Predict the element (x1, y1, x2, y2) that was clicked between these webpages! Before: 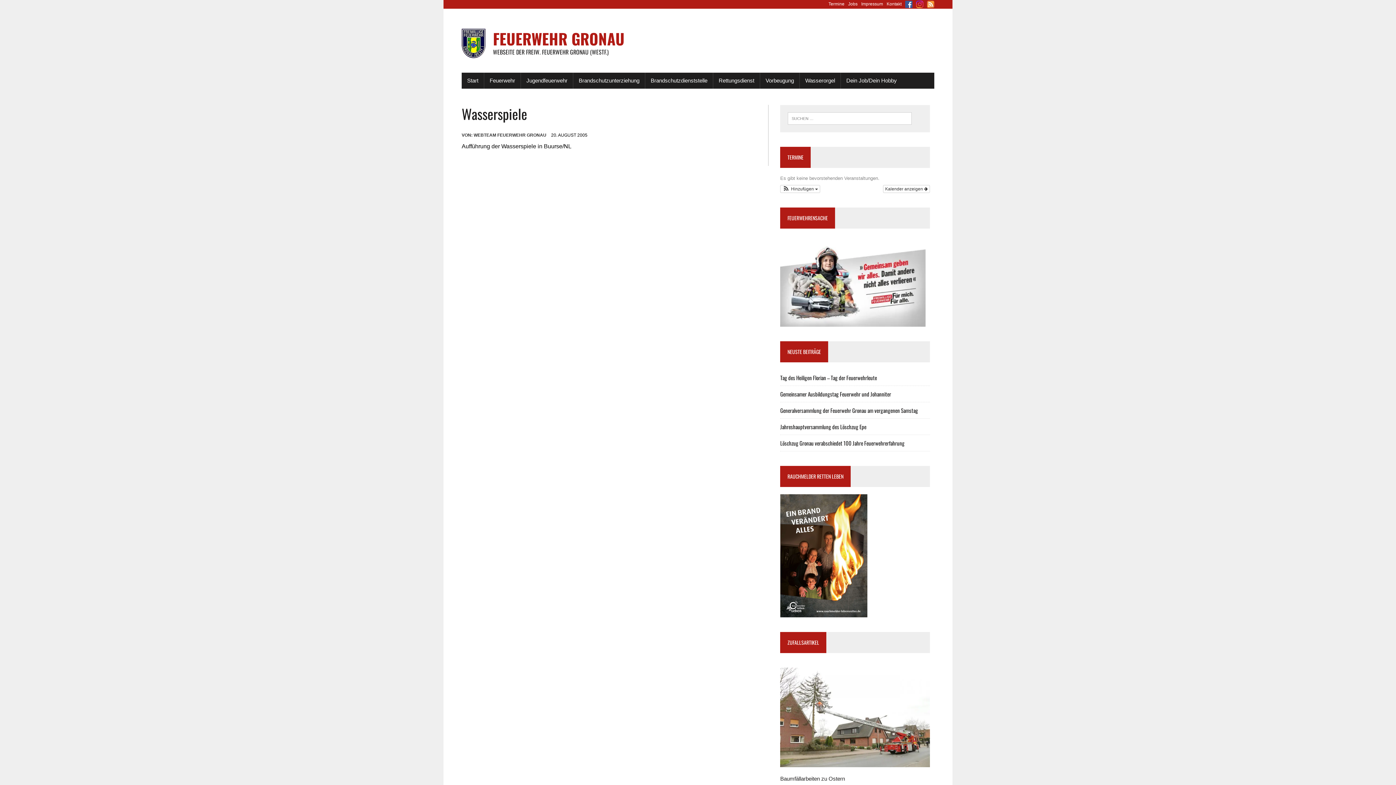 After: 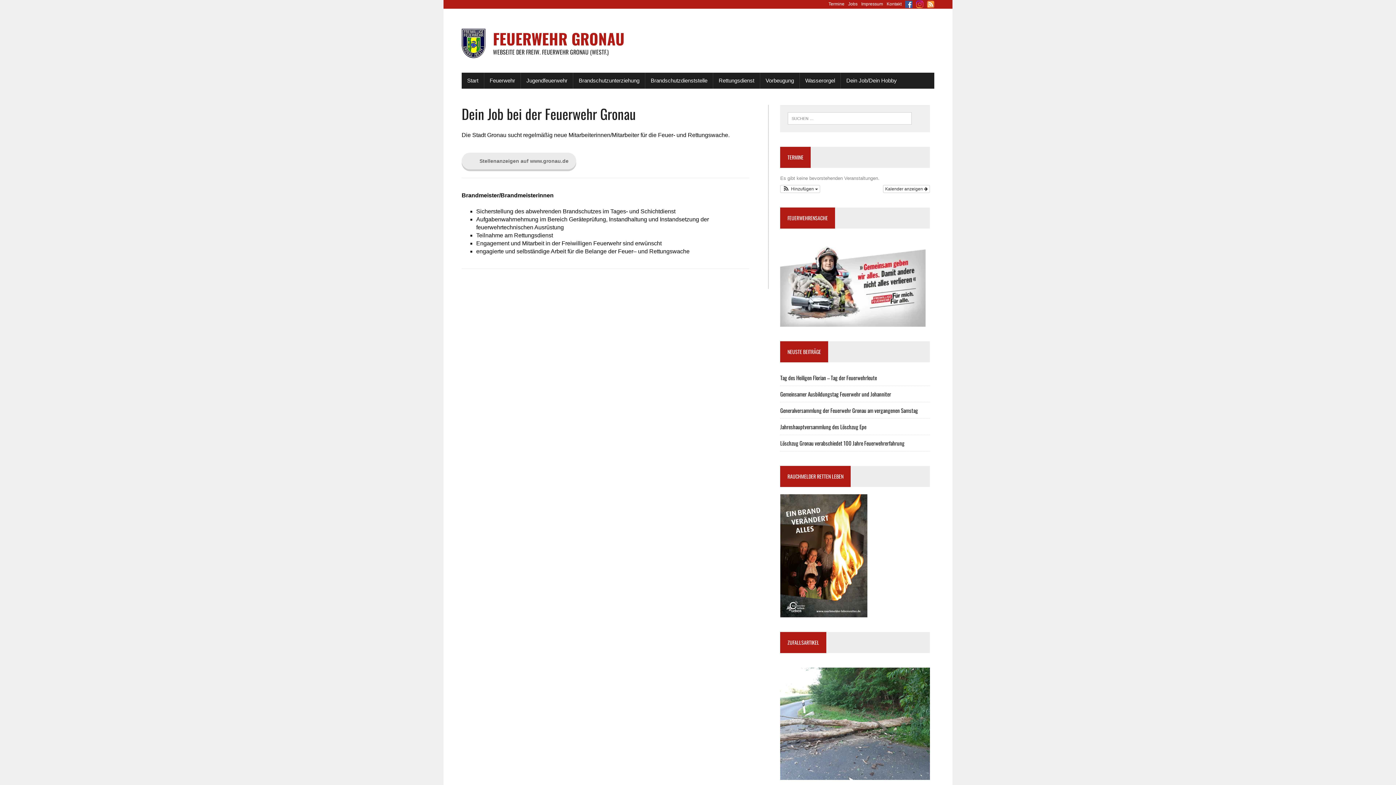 Action: label: Jobs bbox: (848, 1, 857, 6)